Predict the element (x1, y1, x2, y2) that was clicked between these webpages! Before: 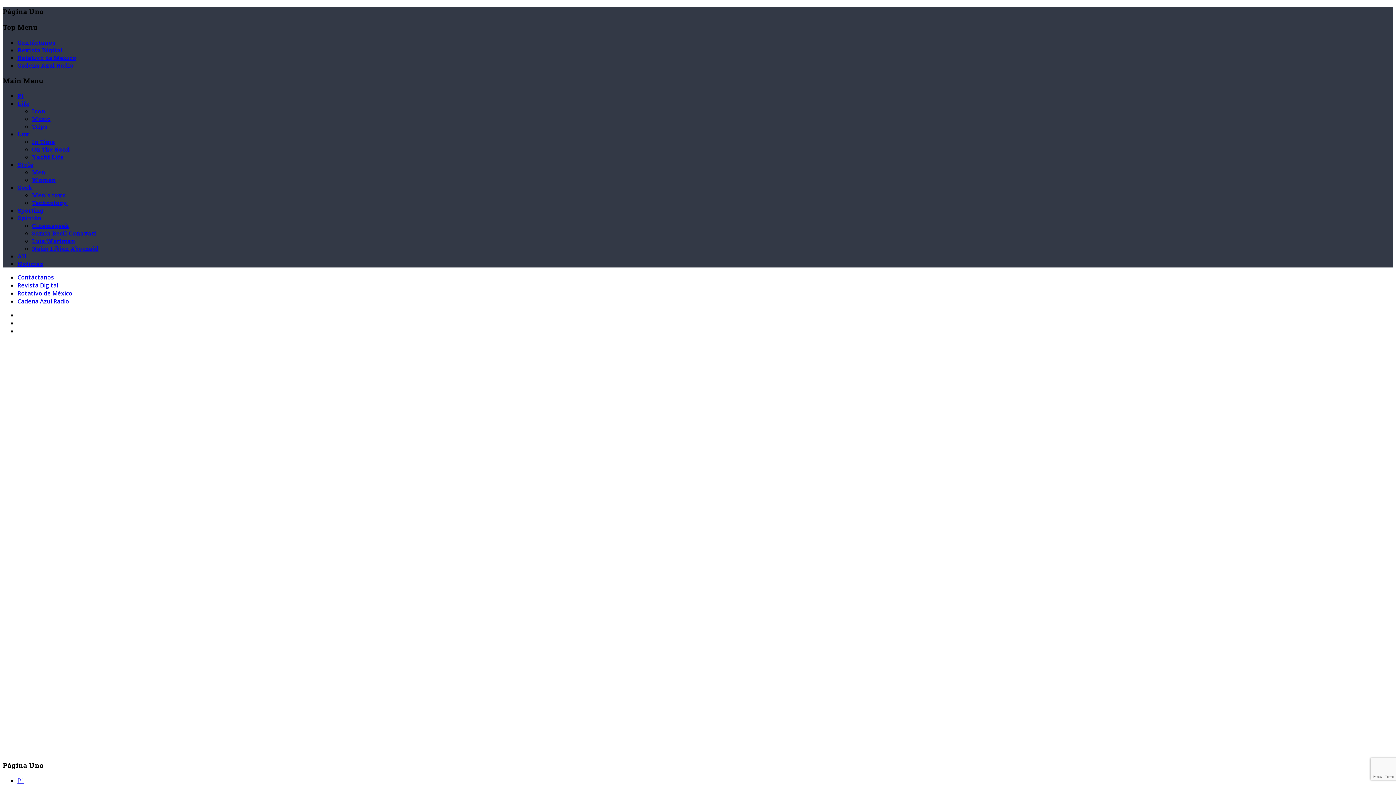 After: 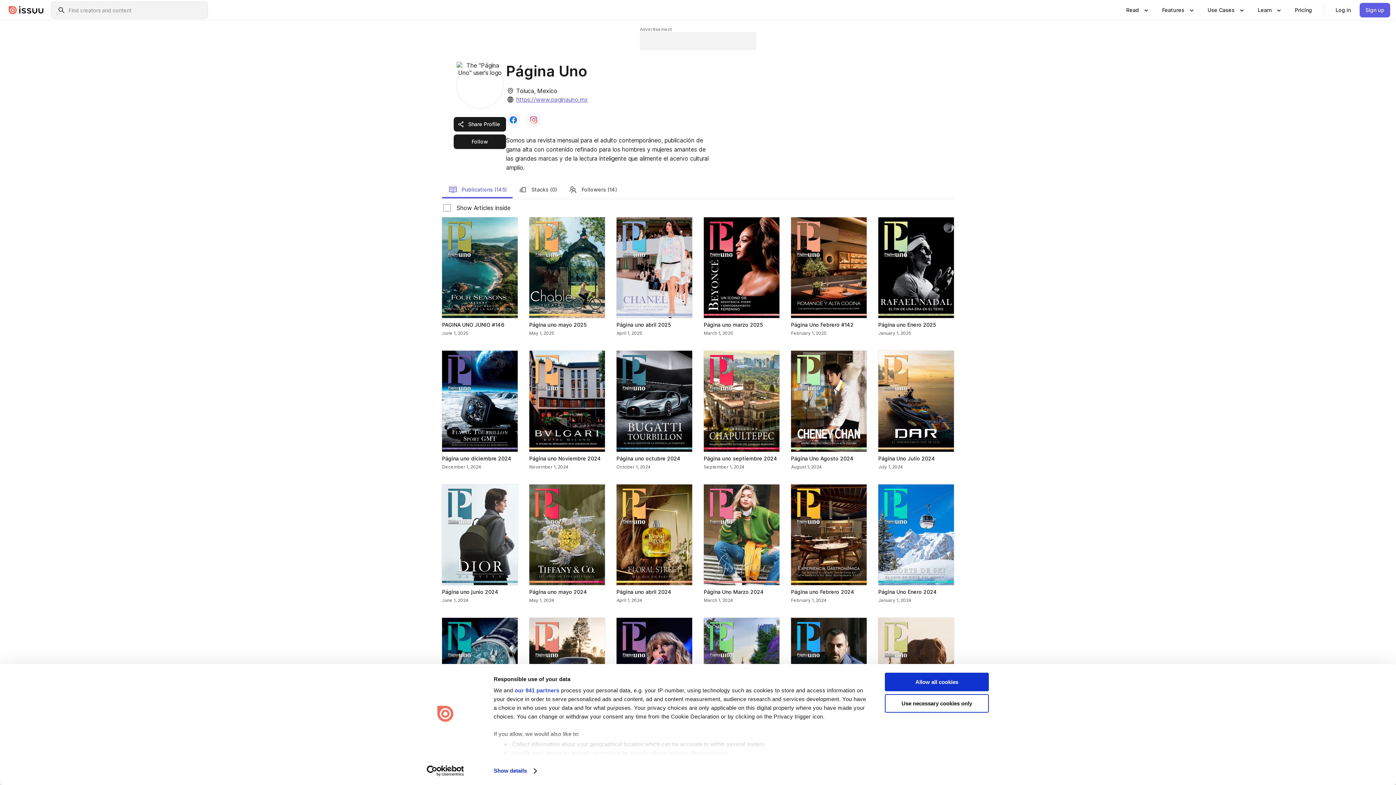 Action: label: Revista Digital bbox: (17, 46, 62, 53)